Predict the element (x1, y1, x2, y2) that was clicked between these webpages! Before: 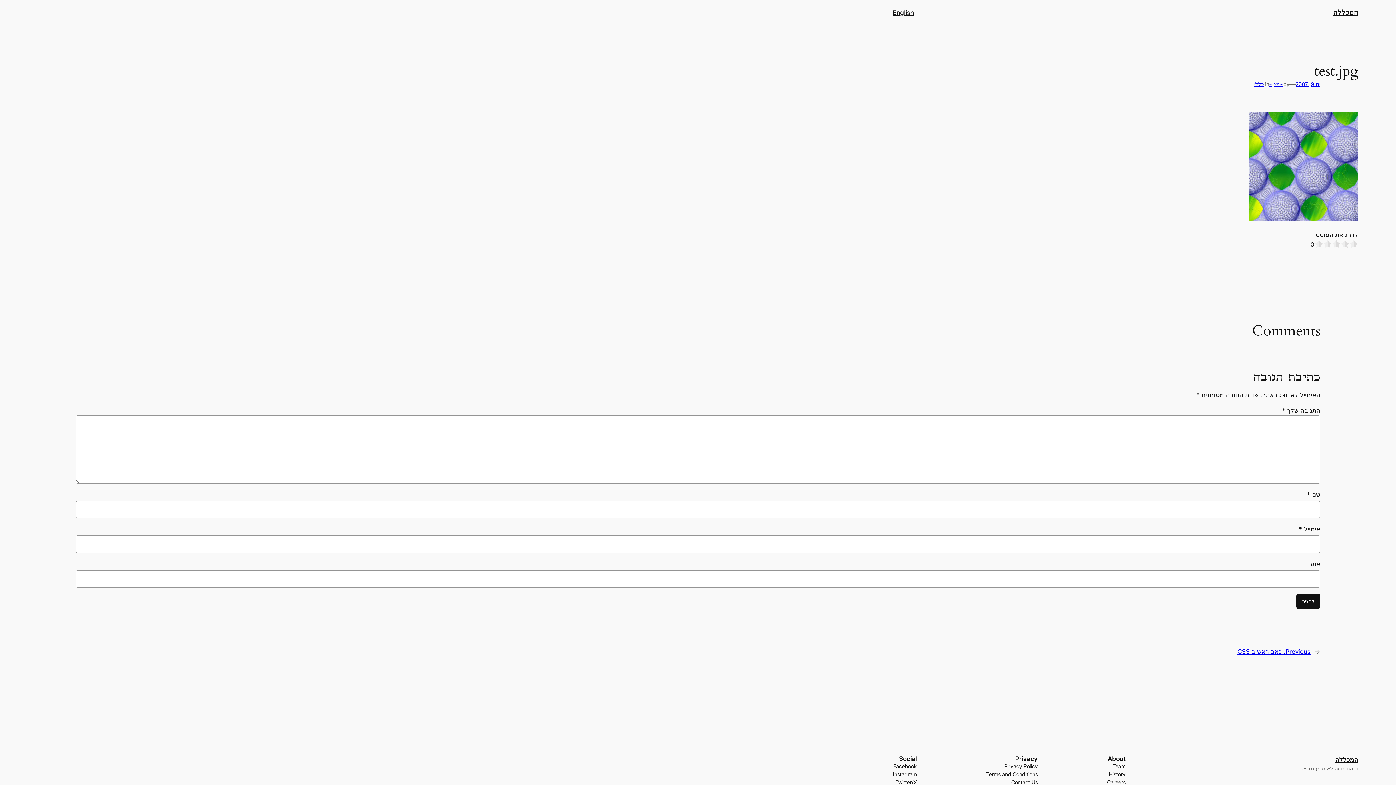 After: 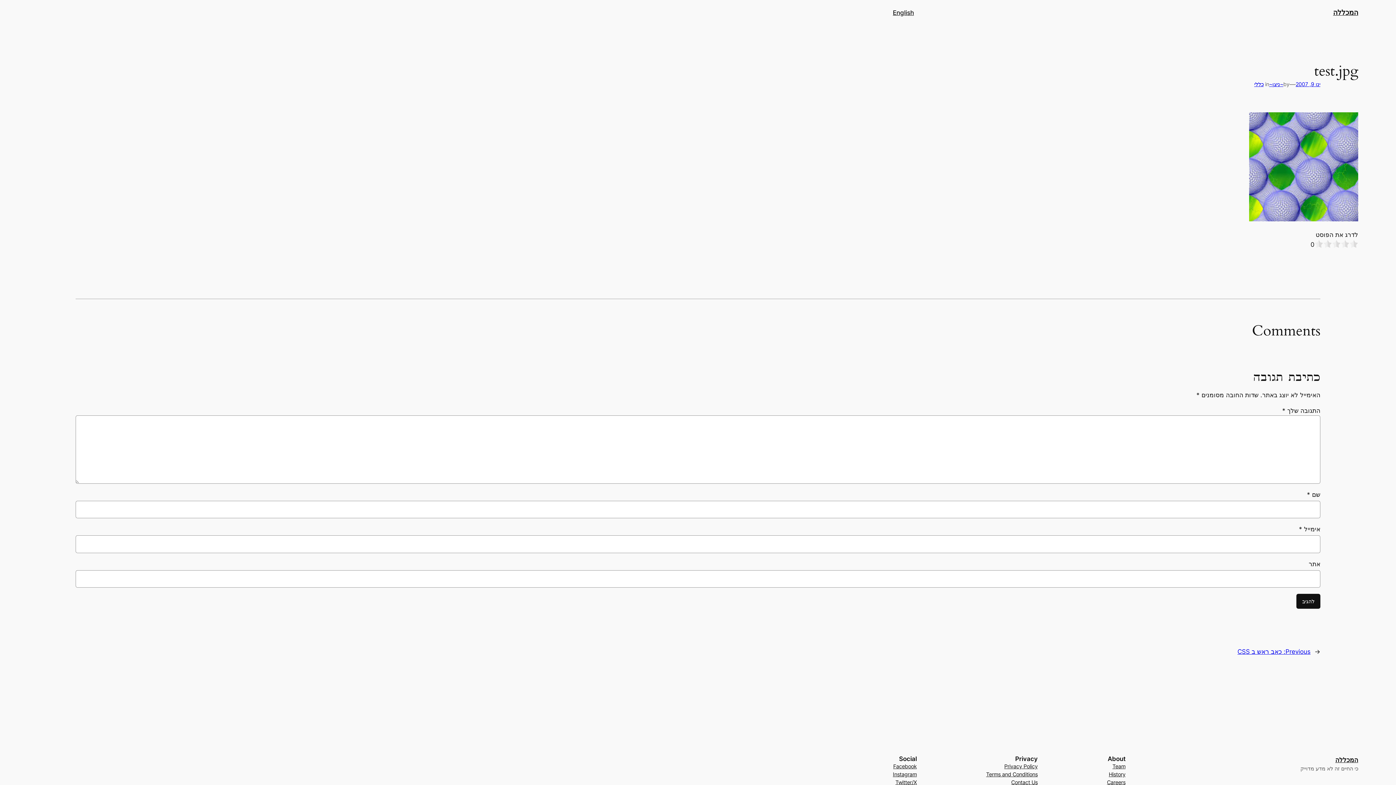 Action: label: Team bbox: (1112, 762, 1125, 770)